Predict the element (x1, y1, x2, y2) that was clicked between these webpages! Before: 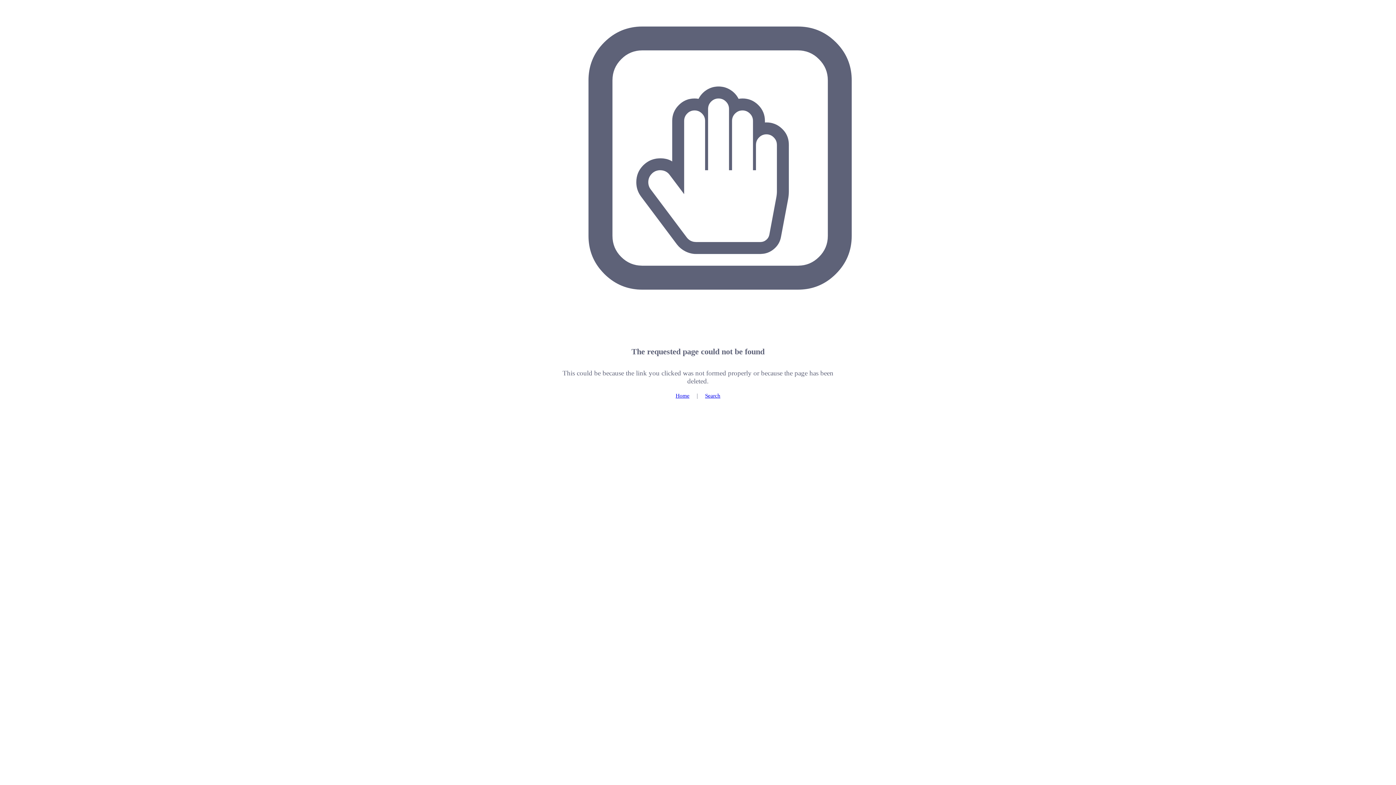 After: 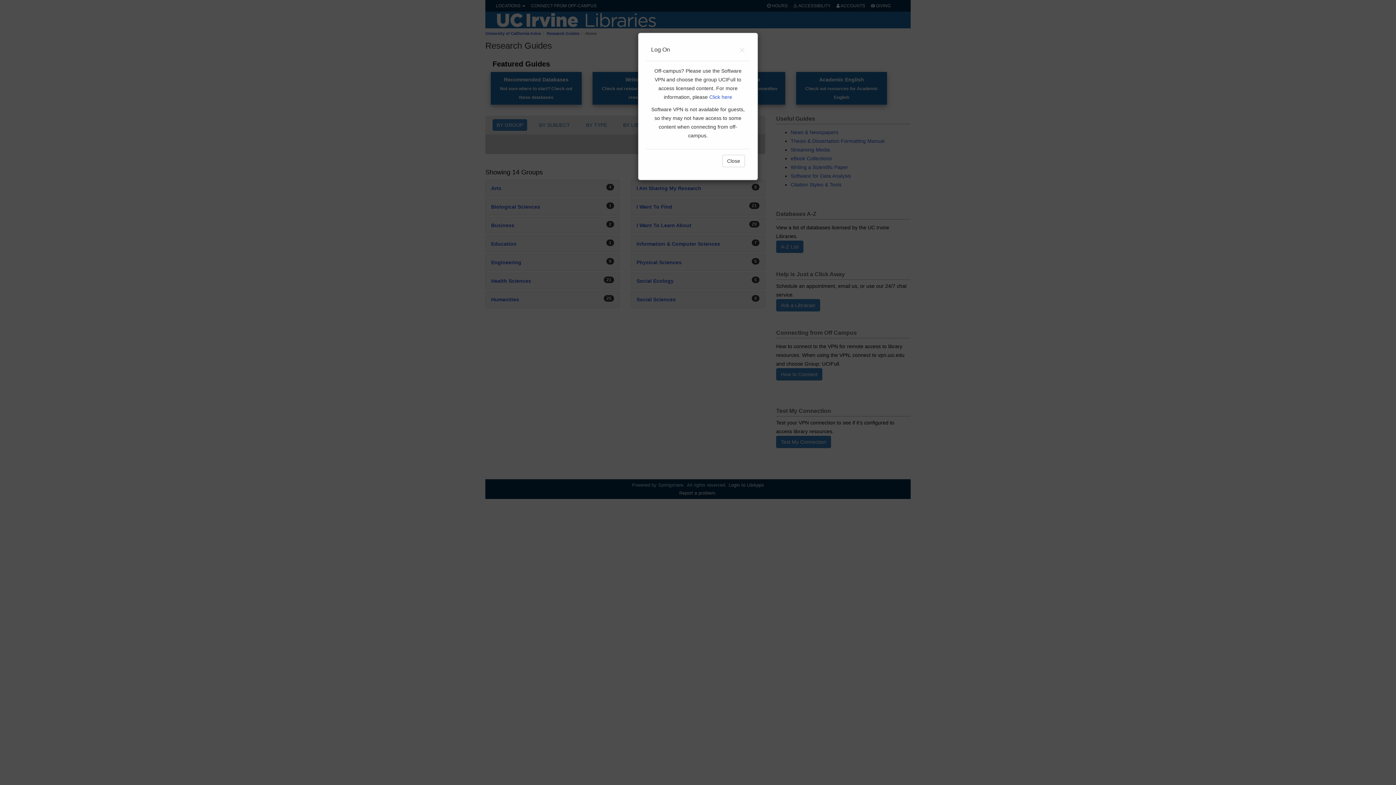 Action: bbox: (675, 392, 689, 398) label: Home